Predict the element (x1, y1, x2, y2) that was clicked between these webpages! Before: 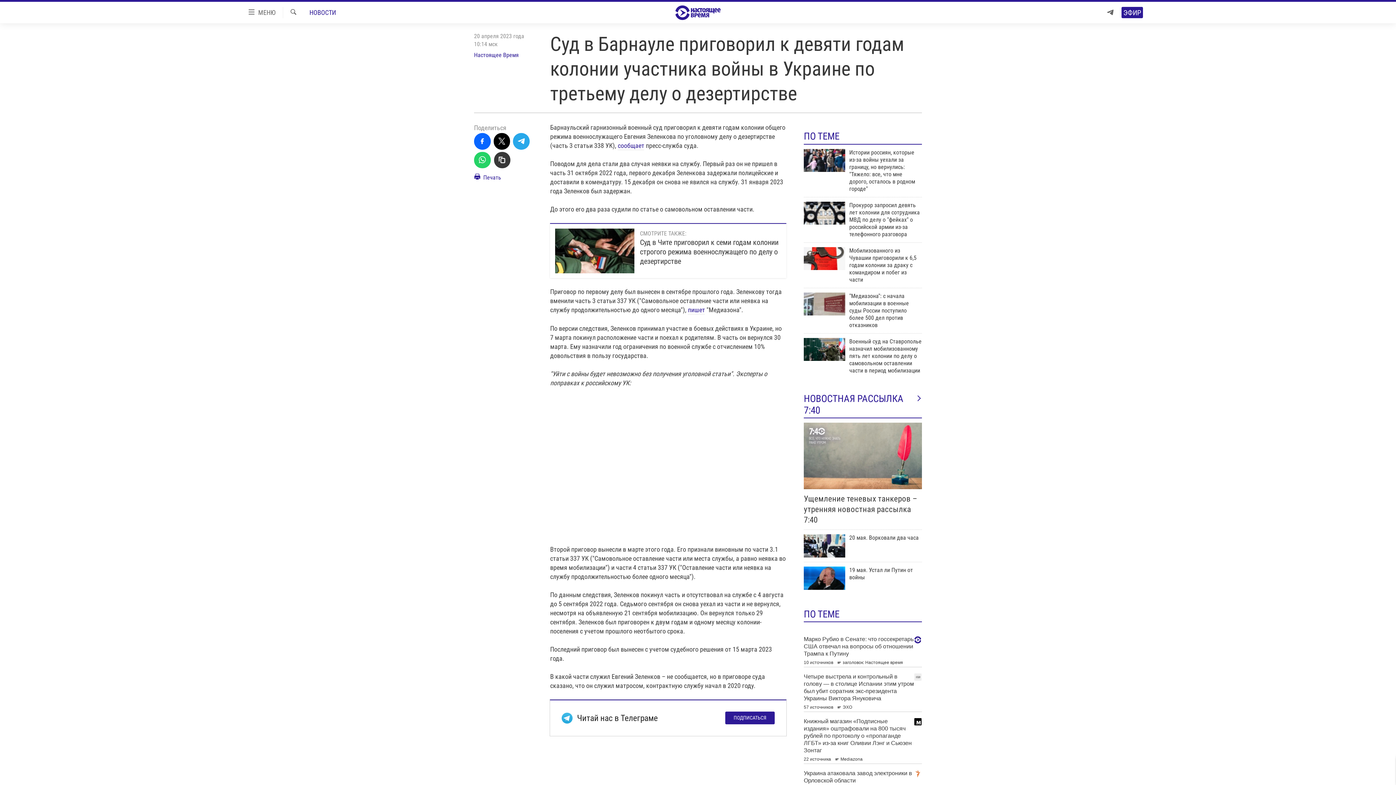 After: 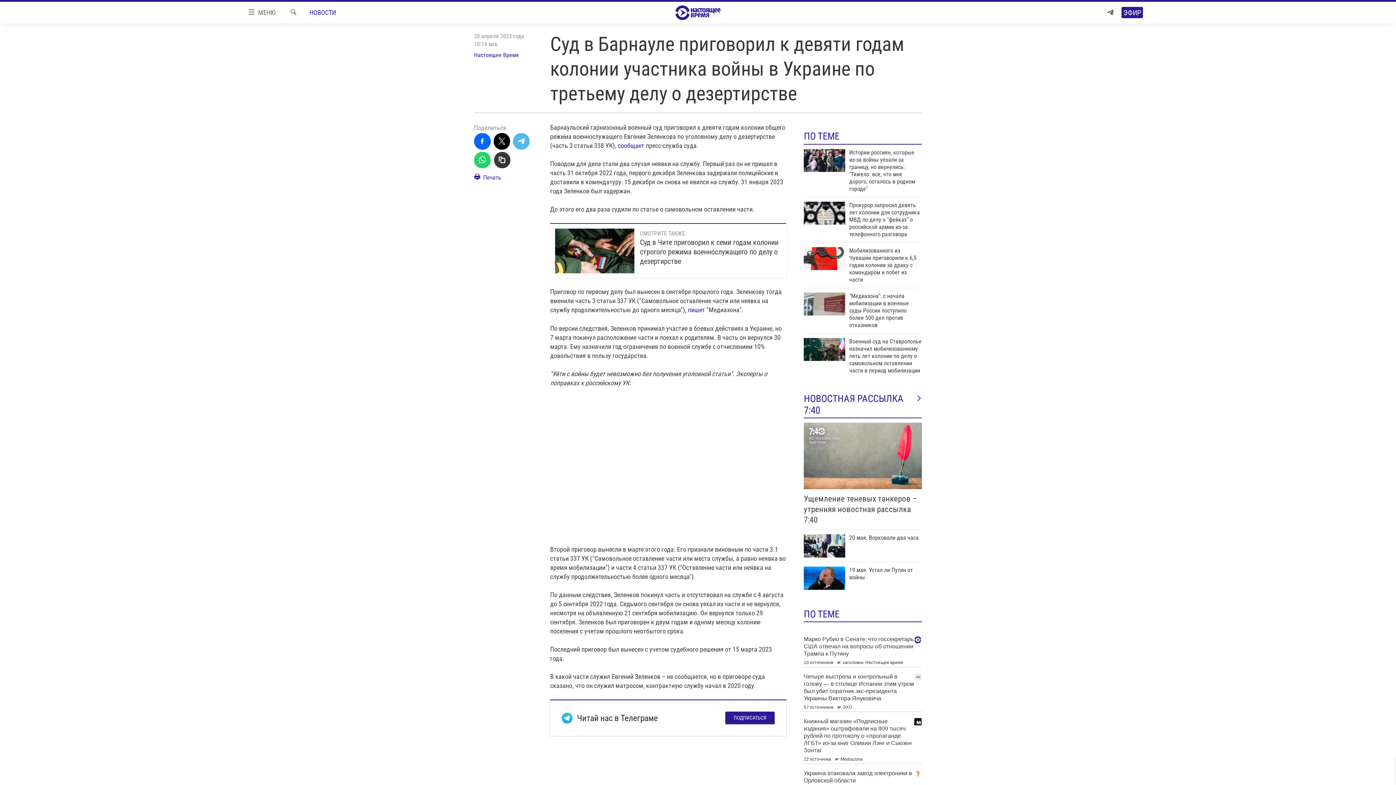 Action: bbox: (513, 133, 529, 149)